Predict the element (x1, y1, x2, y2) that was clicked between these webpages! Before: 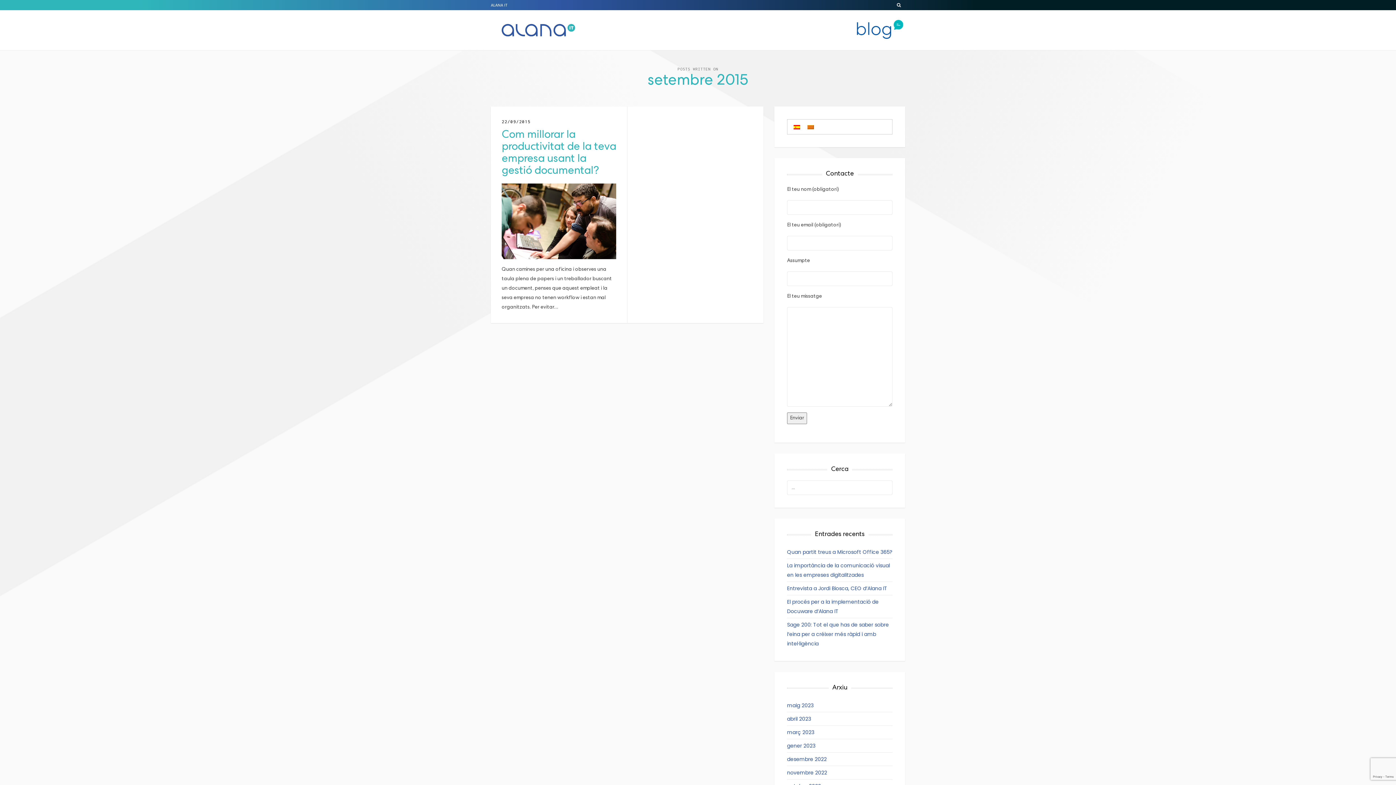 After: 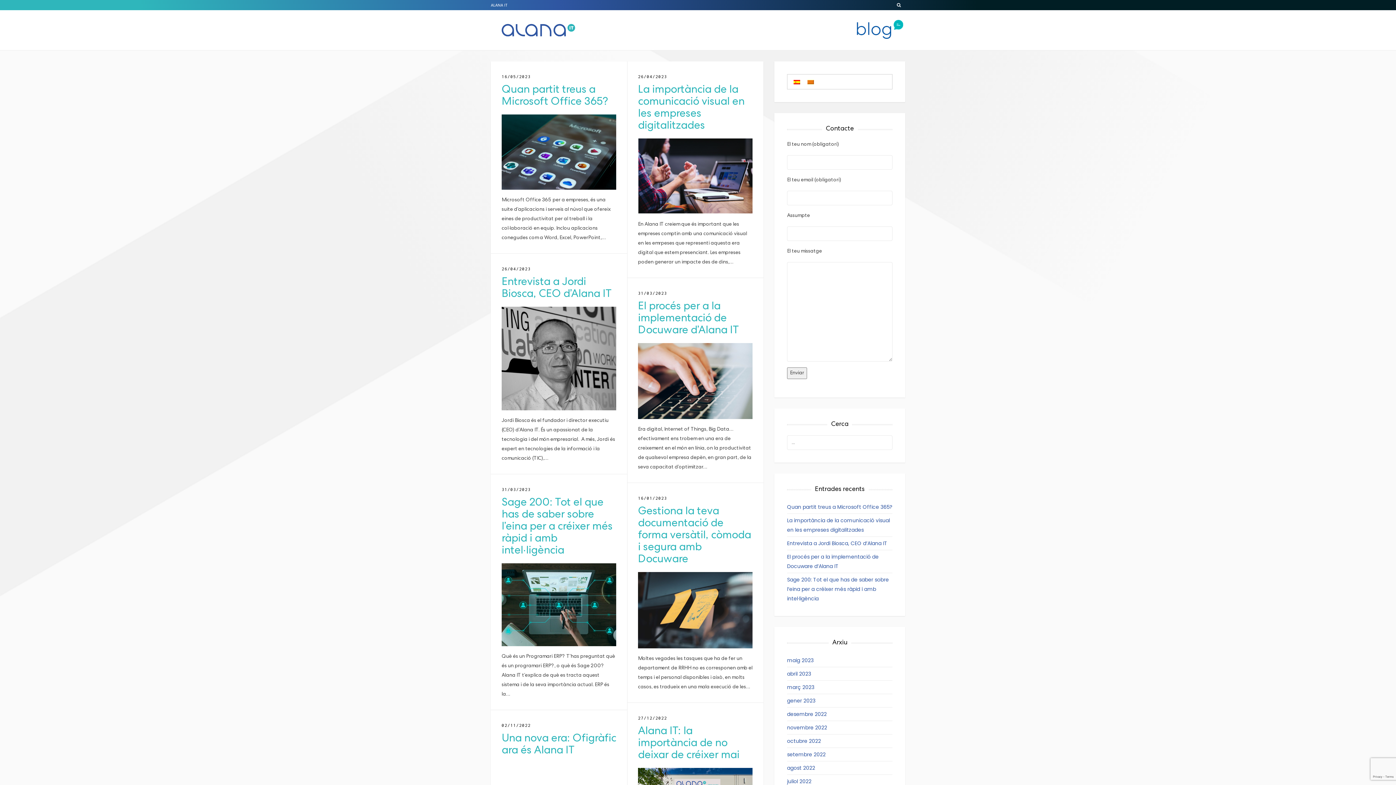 Action: bbox: (490, 24, 586, 36)